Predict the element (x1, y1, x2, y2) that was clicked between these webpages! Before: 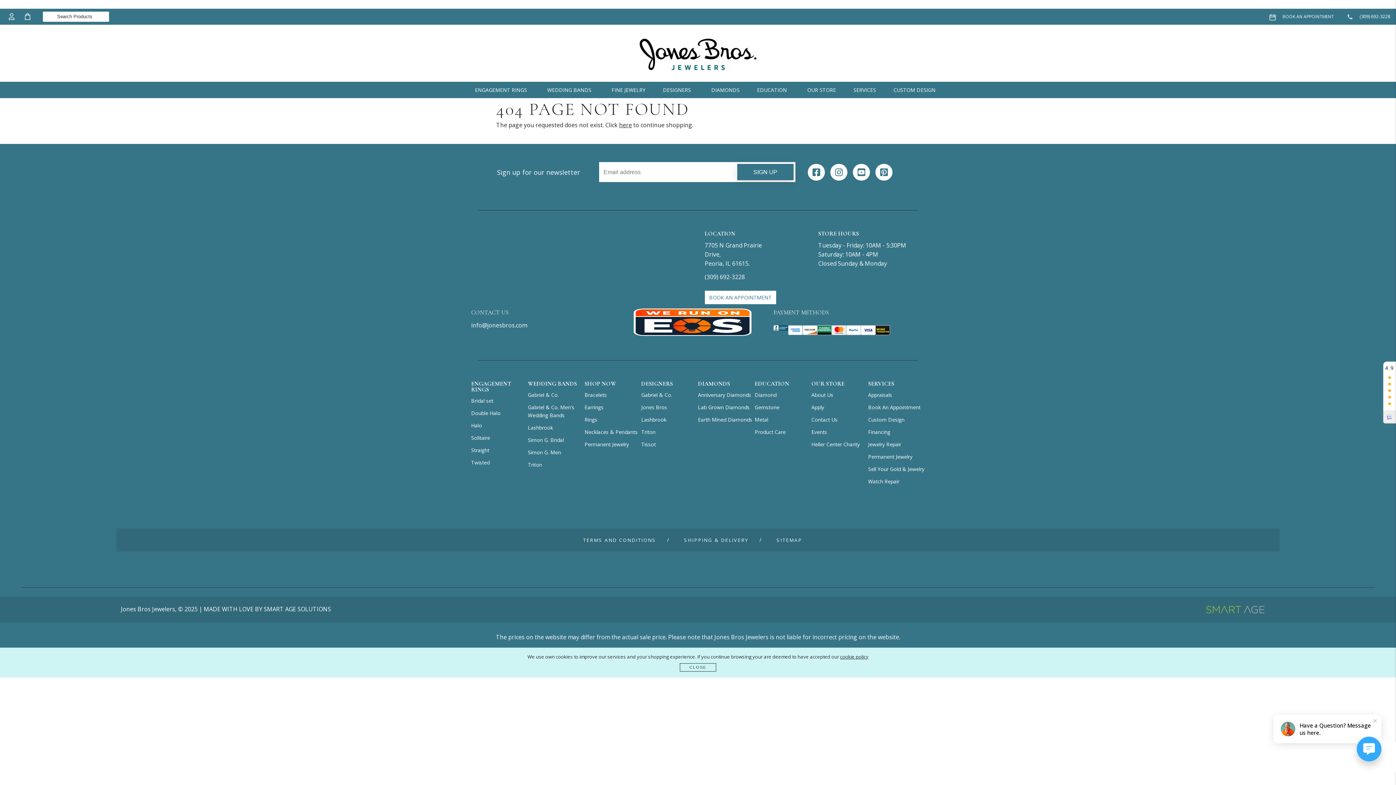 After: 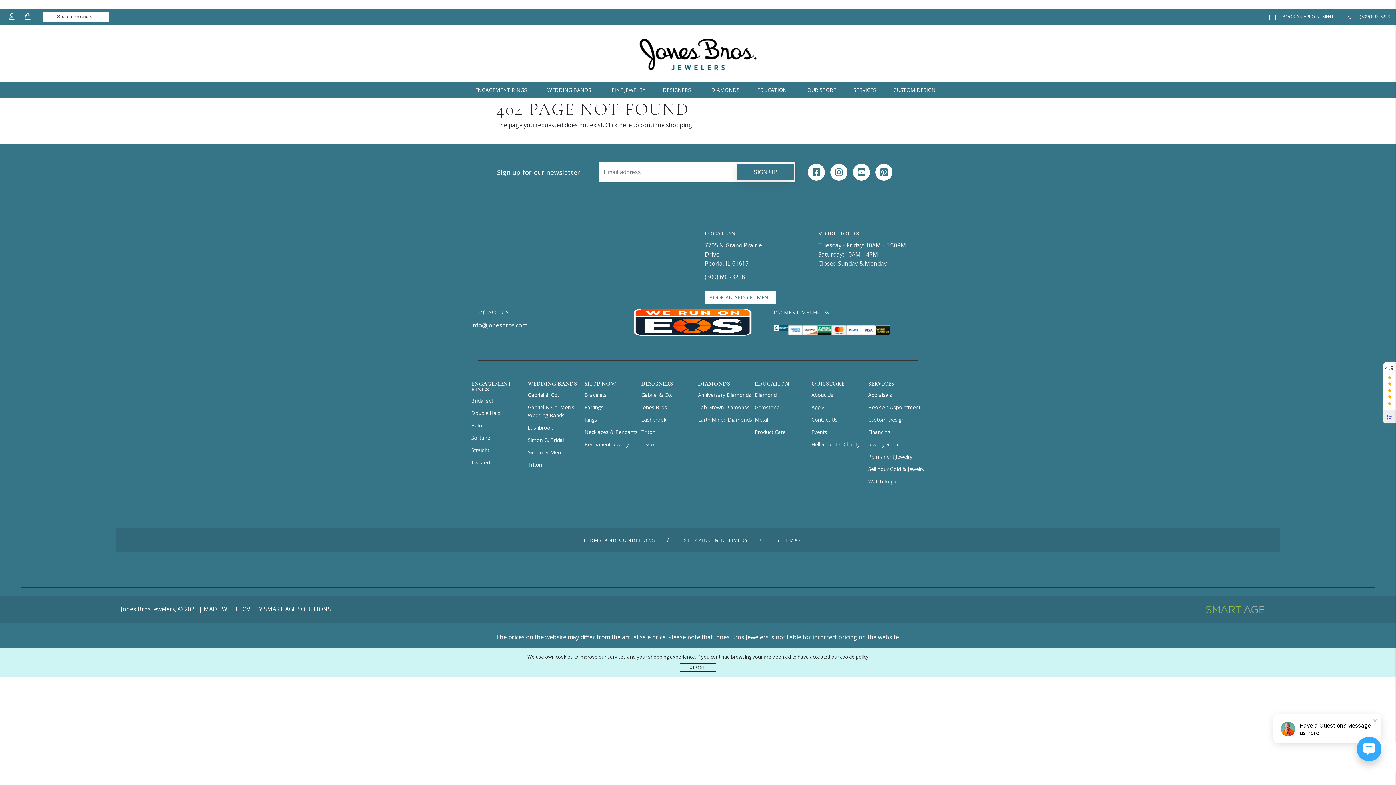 Action: bbox: (830, 166, 847, 178)